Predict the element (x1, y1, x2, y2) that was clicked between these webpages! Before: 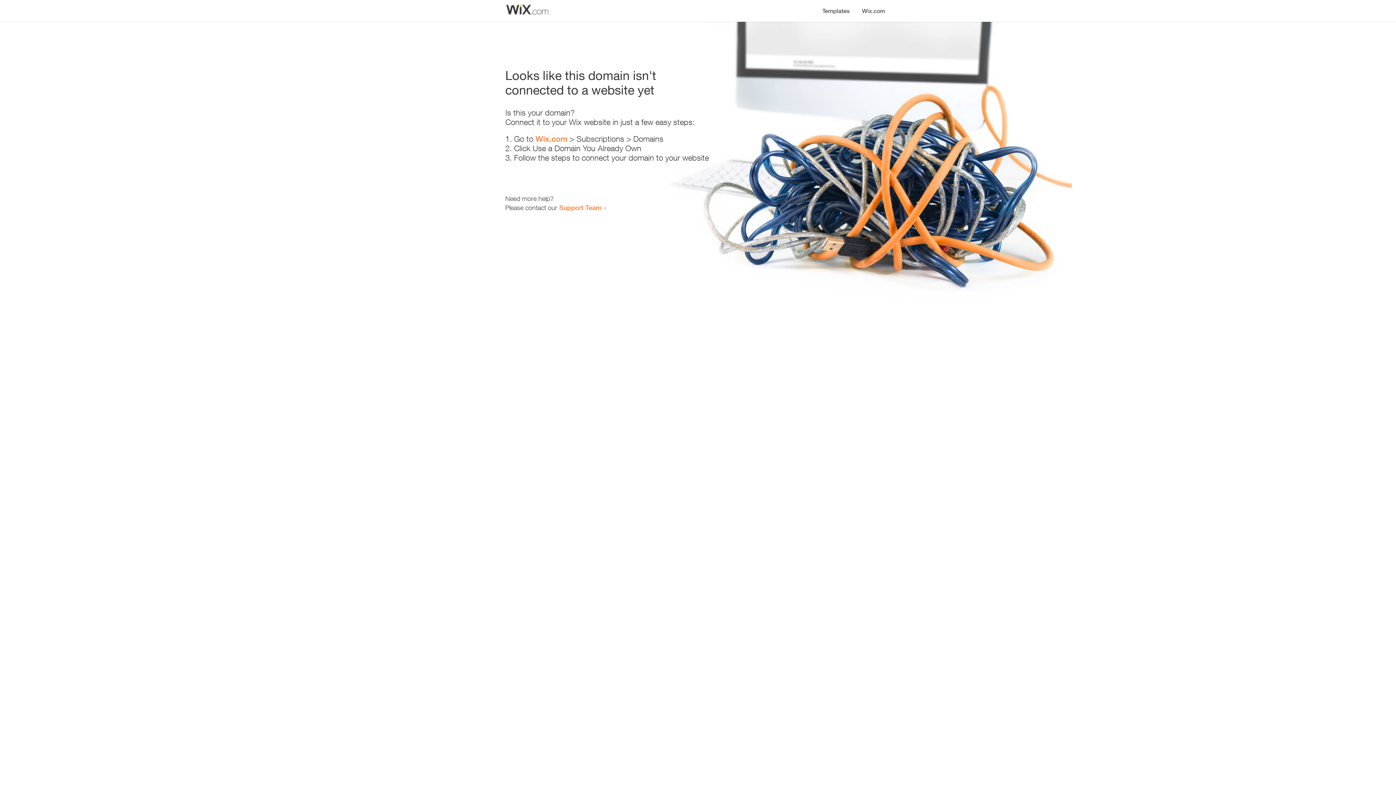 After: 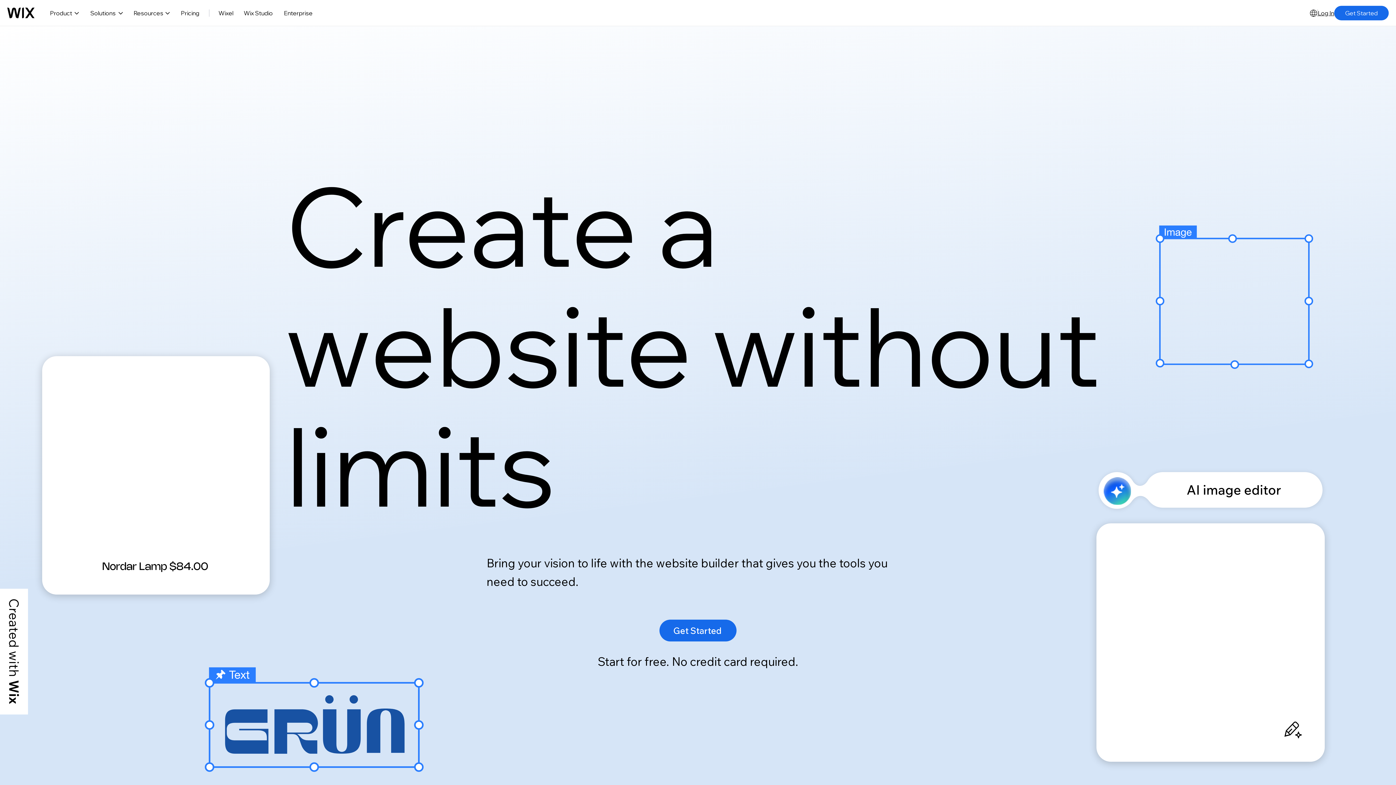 Action: bbox: (535, 134, 567, 143) label: Wix.com